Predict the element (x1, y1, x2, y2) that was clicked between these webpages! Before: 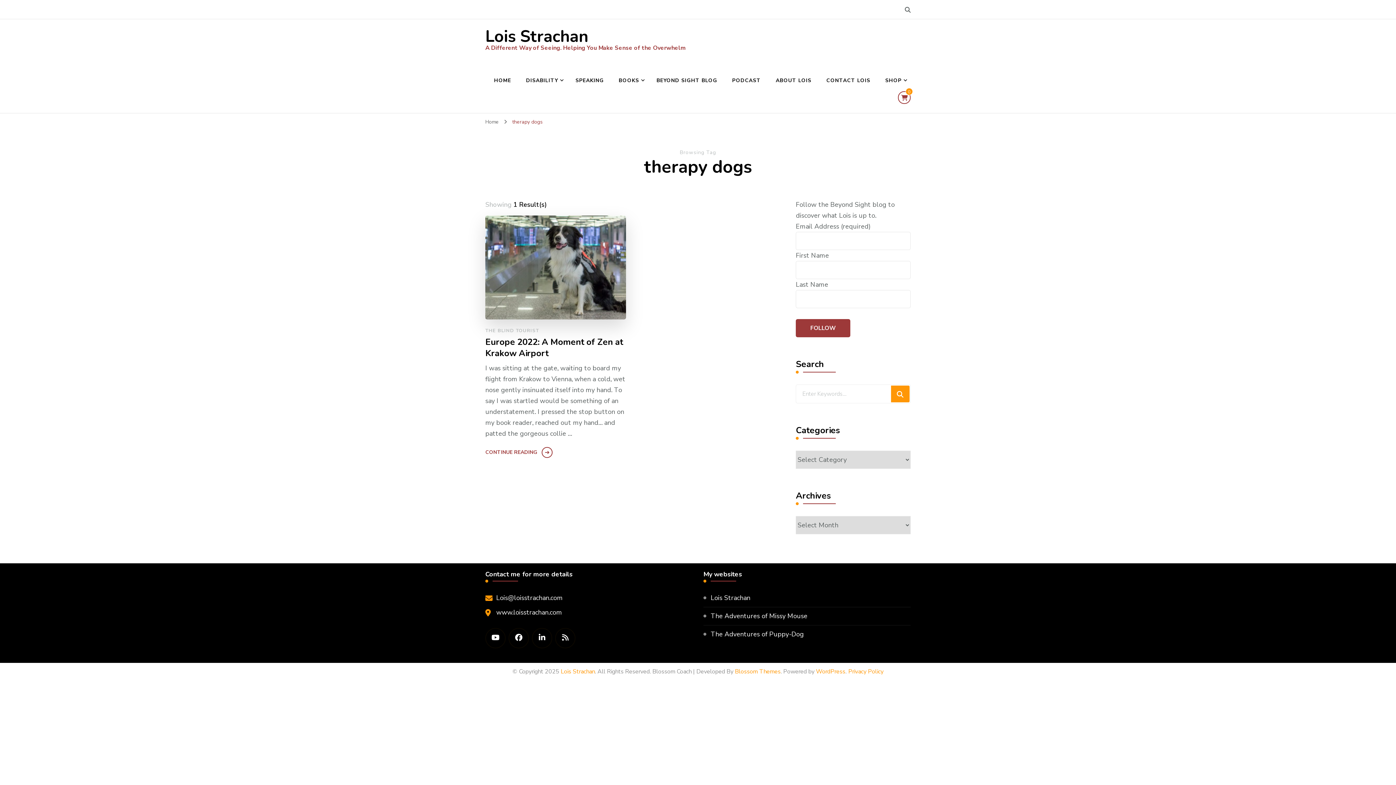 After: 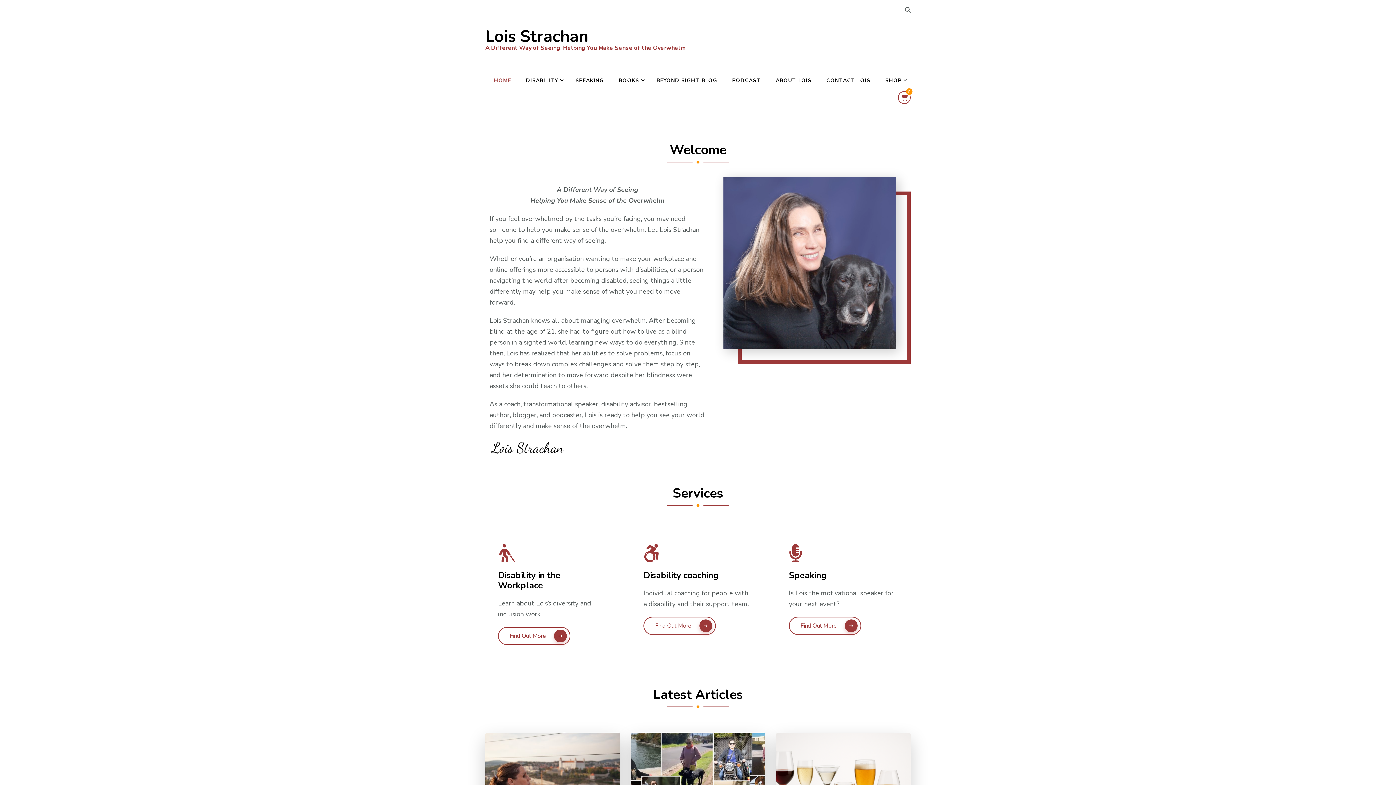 Action: bbox: (485, 25, 588, 47) label: Lois Strachan